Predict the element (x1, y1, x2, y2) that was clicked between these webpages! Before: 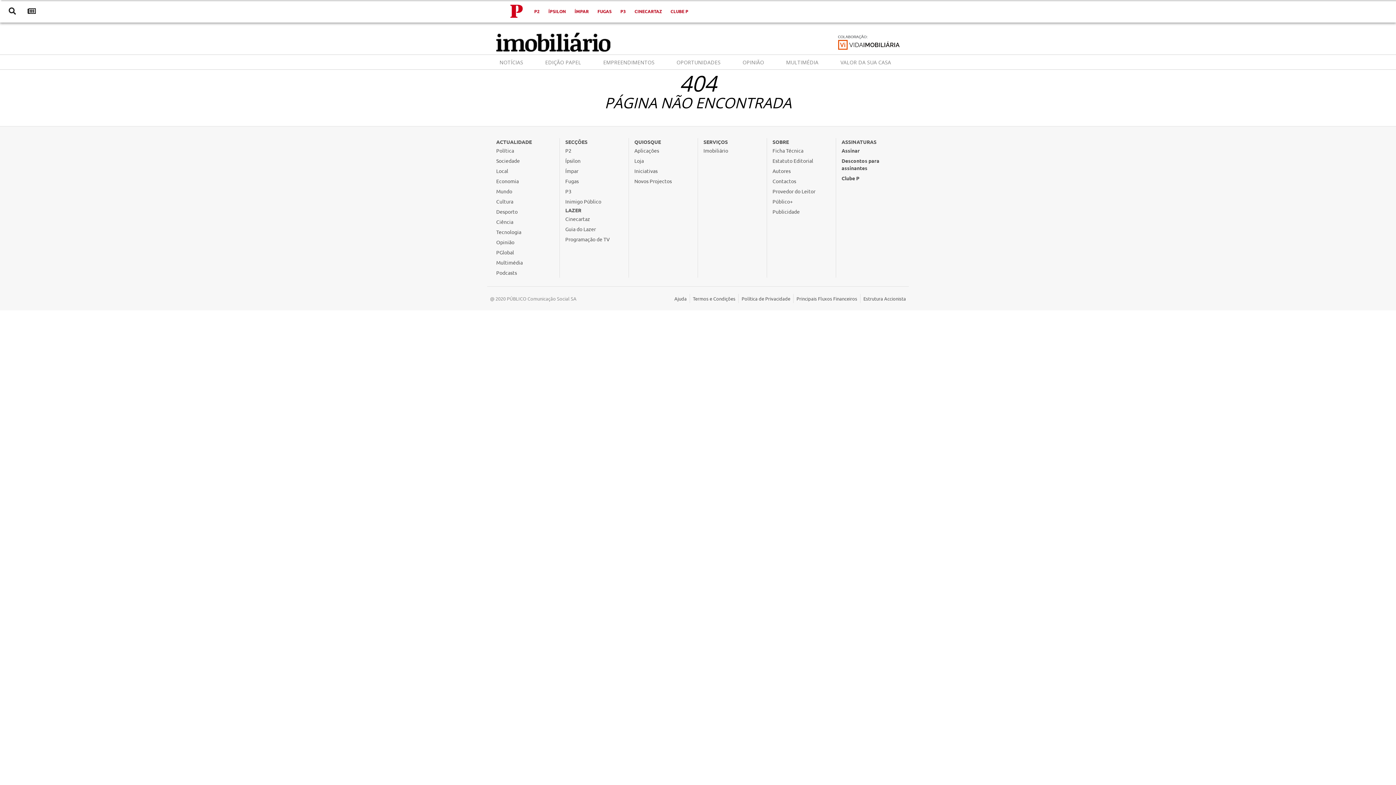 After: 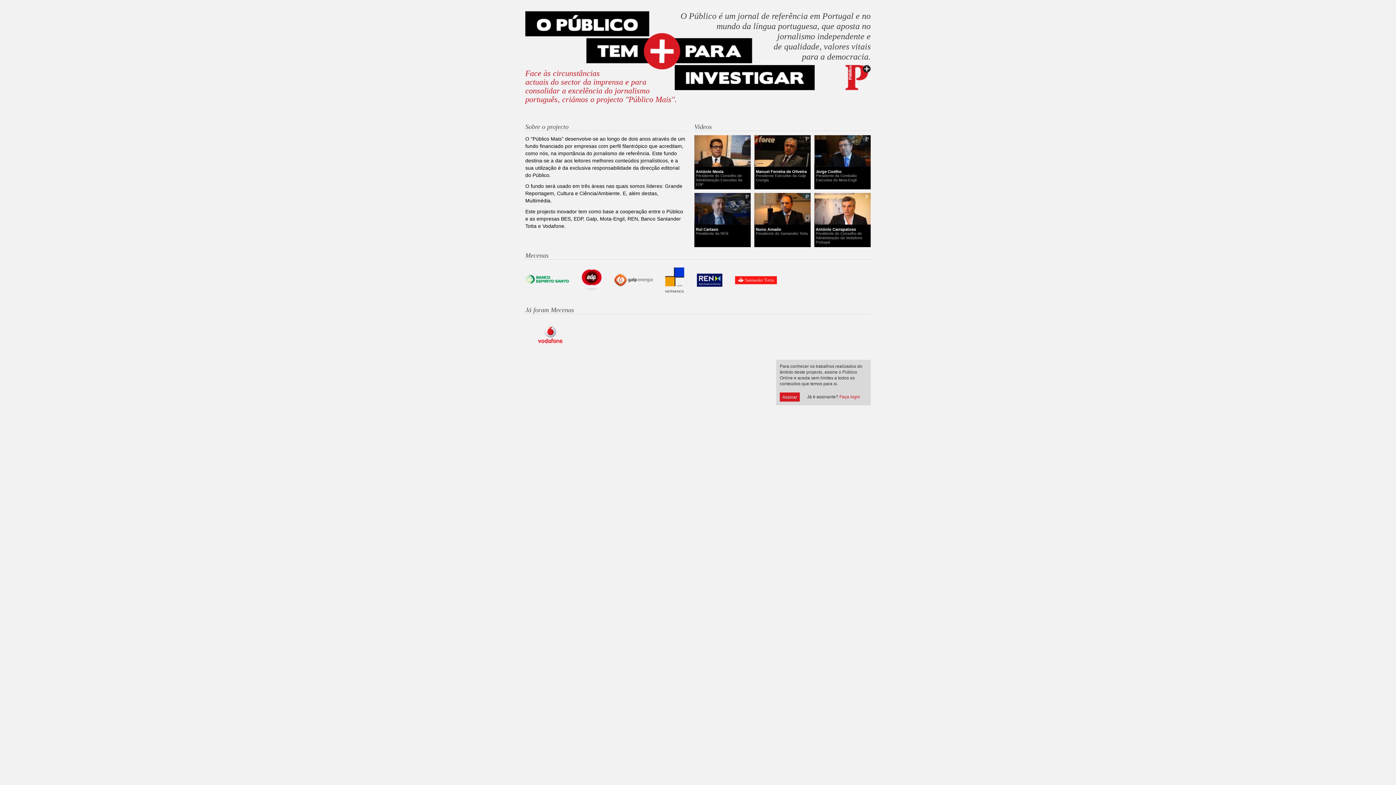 Action: label: Público+ bbox: (772, 196, 830, 206)